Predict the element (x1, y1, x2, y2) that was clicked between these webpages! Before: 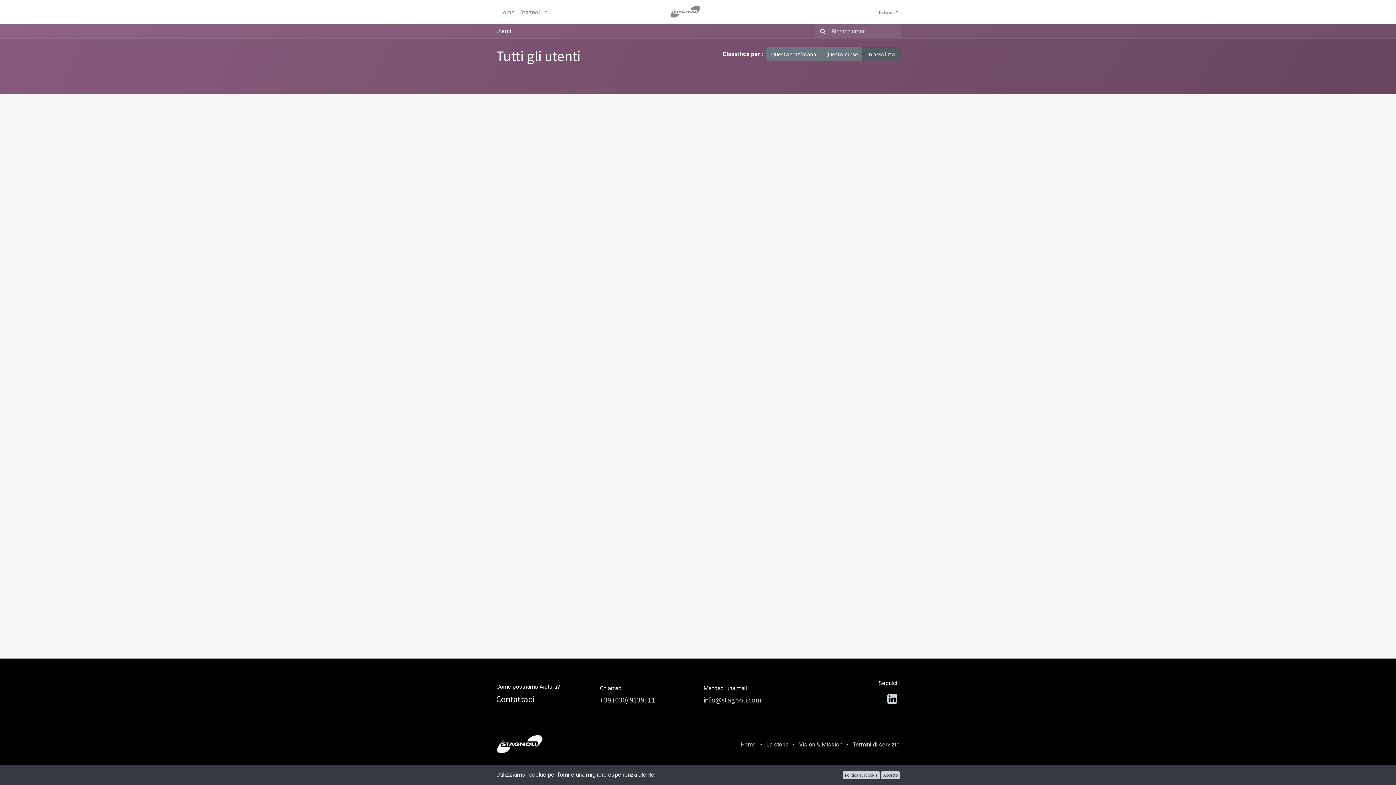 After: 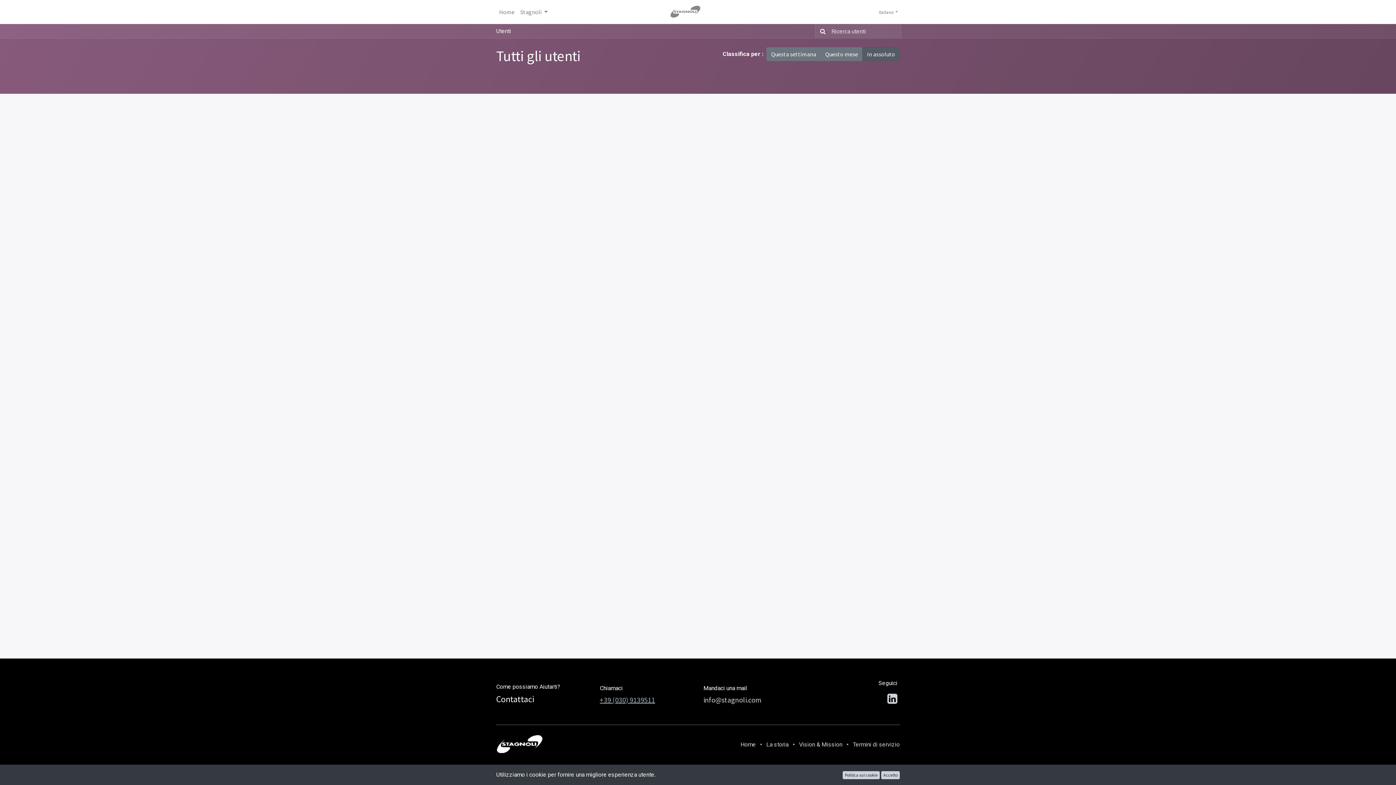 Action: label: +39 (030) 9139511 bbox: (600, 695, 655, 704)